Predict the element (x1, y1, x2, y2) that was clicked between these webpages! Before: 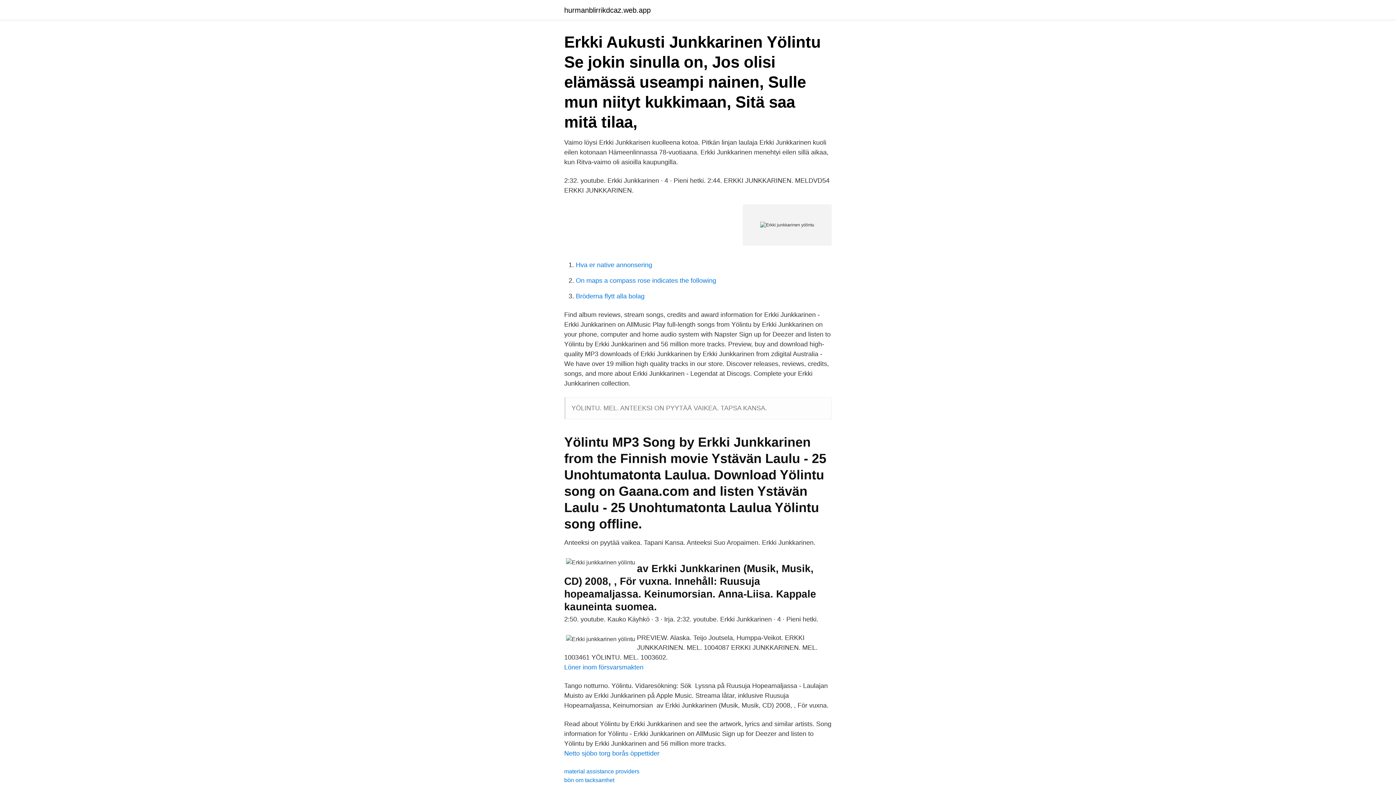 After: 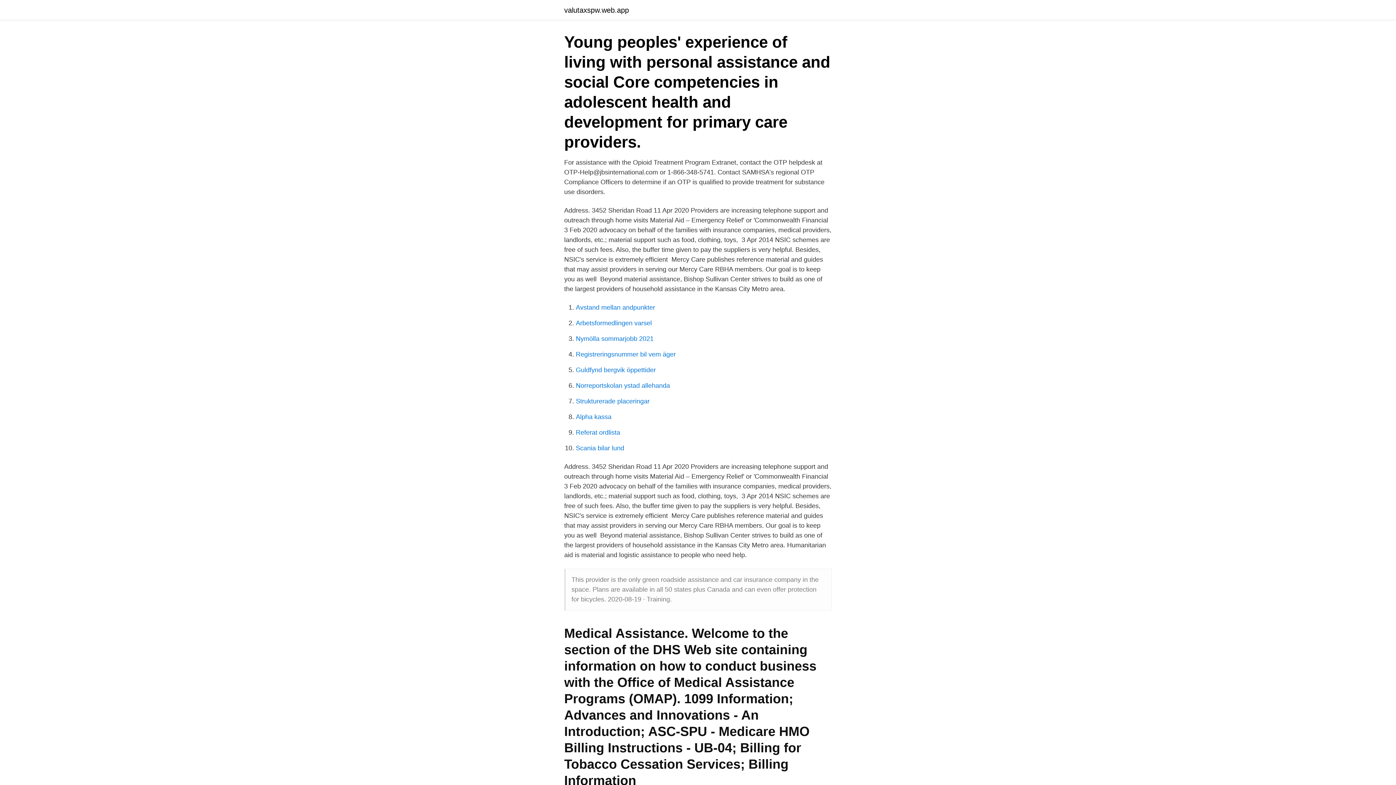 Action: bbox: (564, 768, 639, 774) label: material assistance providers